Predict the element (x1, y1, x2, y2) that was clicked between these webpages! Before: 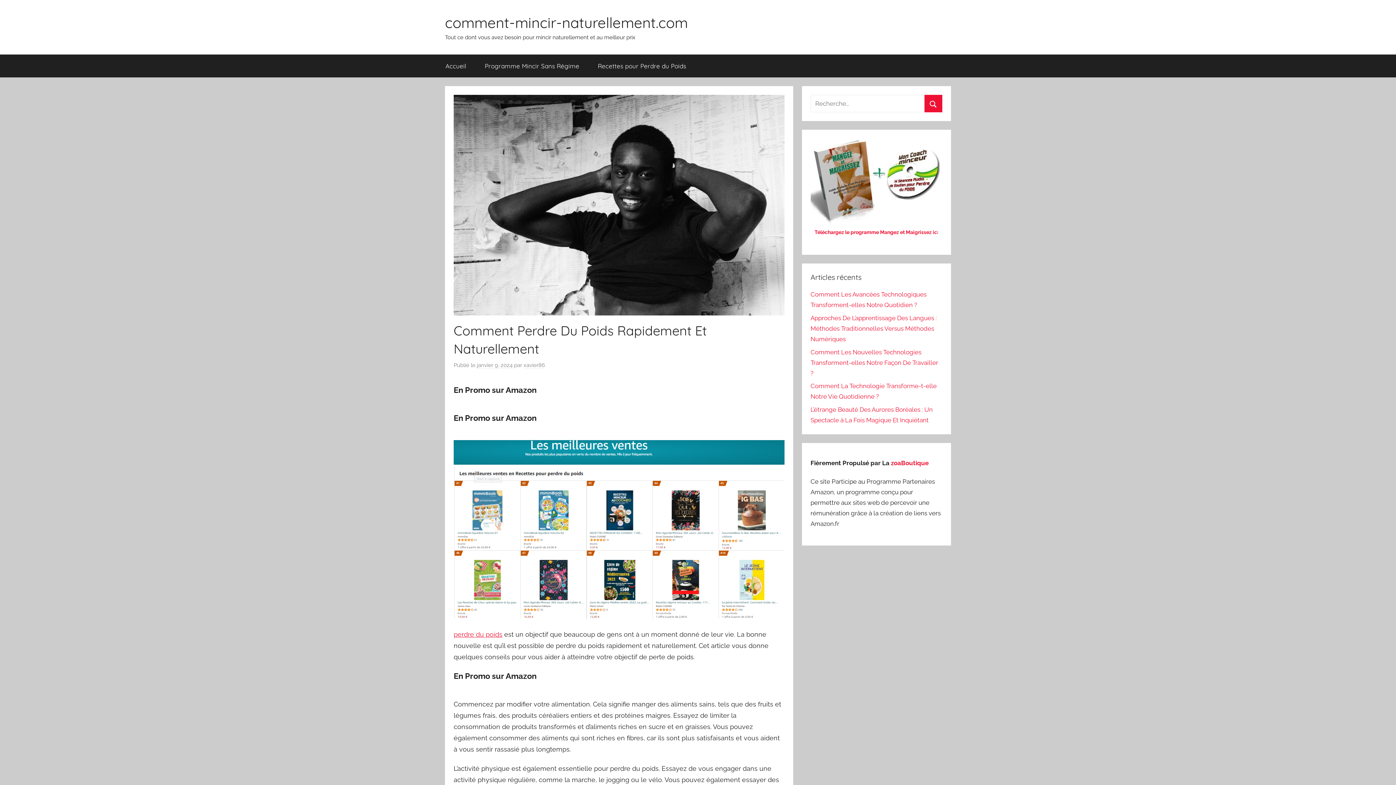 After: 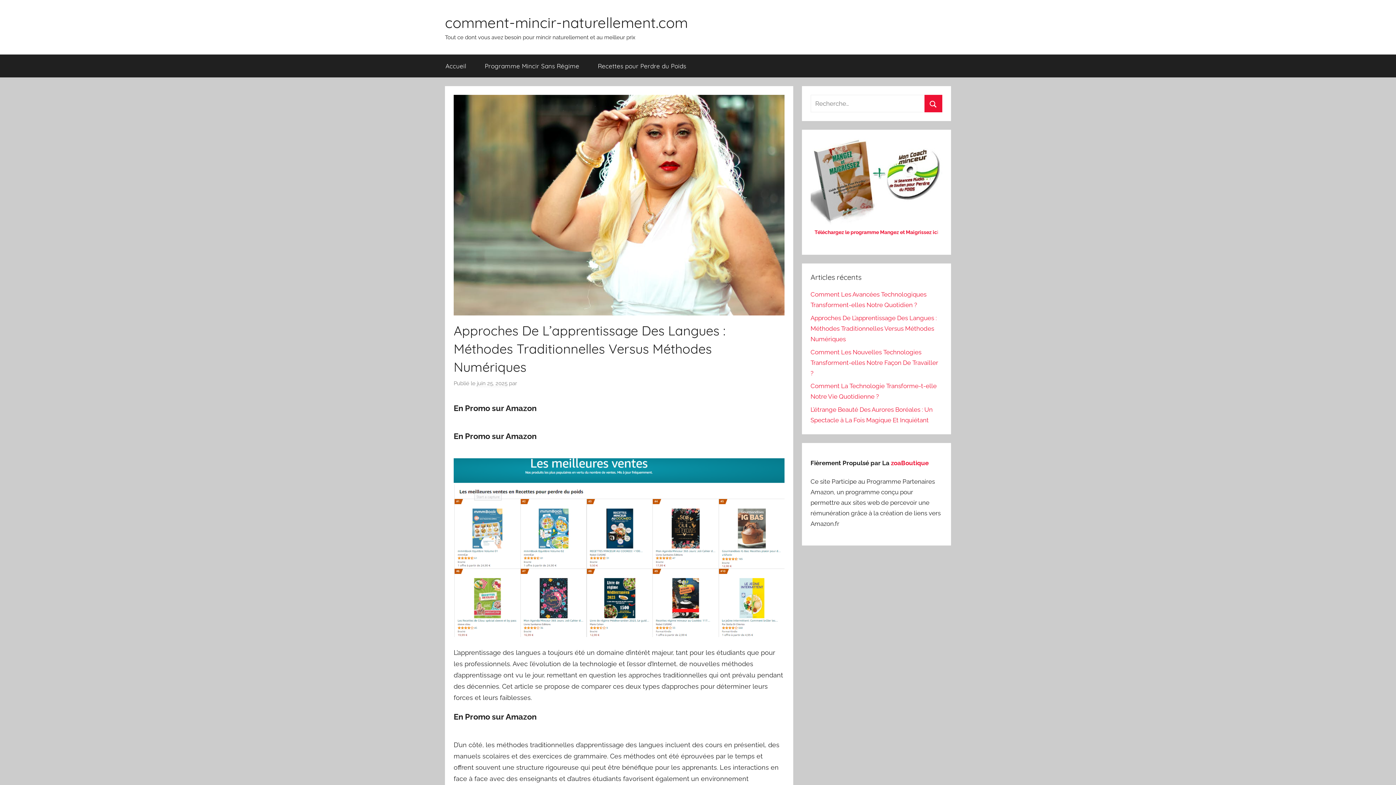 Action: label: Approches De L’apprentissage Des Langues : Méthodes Traditionnelles Versus Méthodes Numériques bbox: (810, 314, 936, 342)